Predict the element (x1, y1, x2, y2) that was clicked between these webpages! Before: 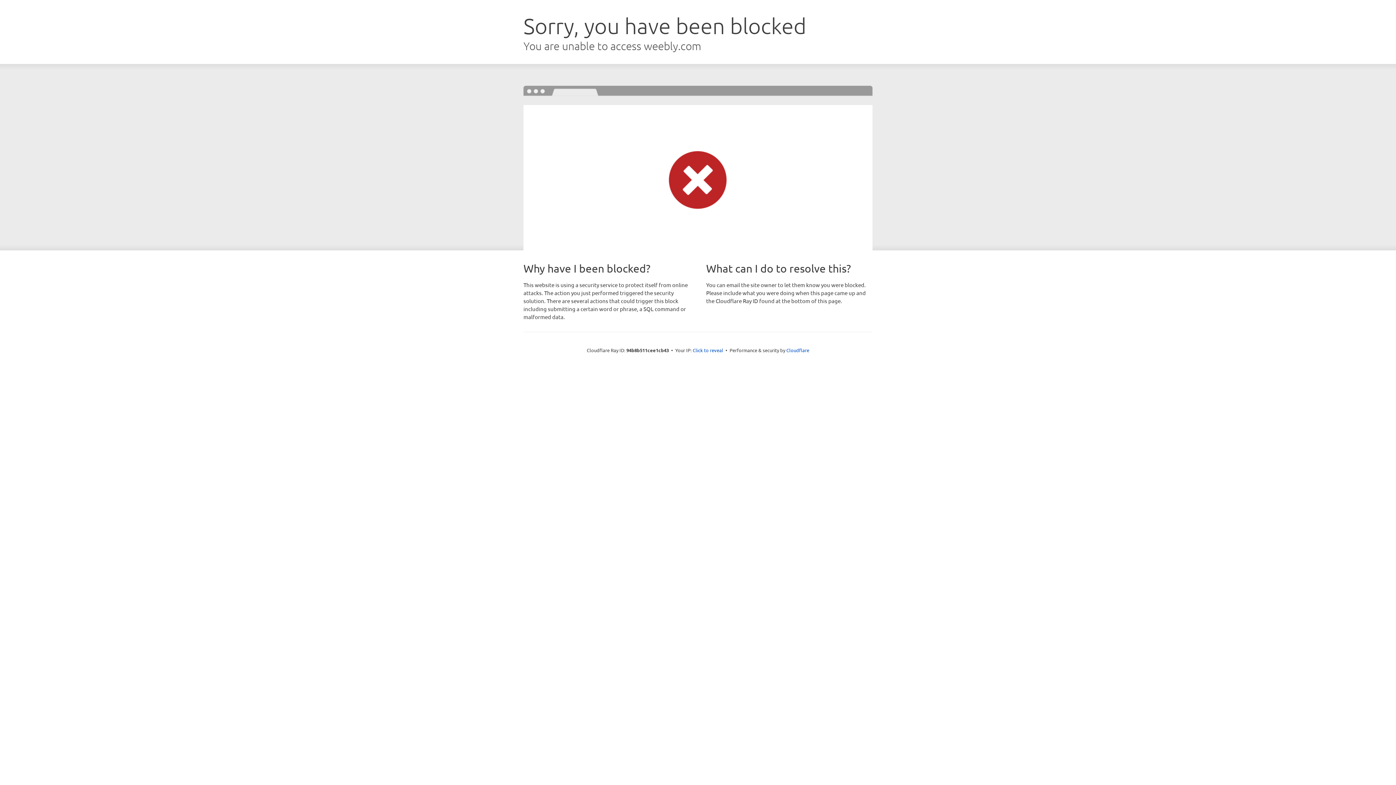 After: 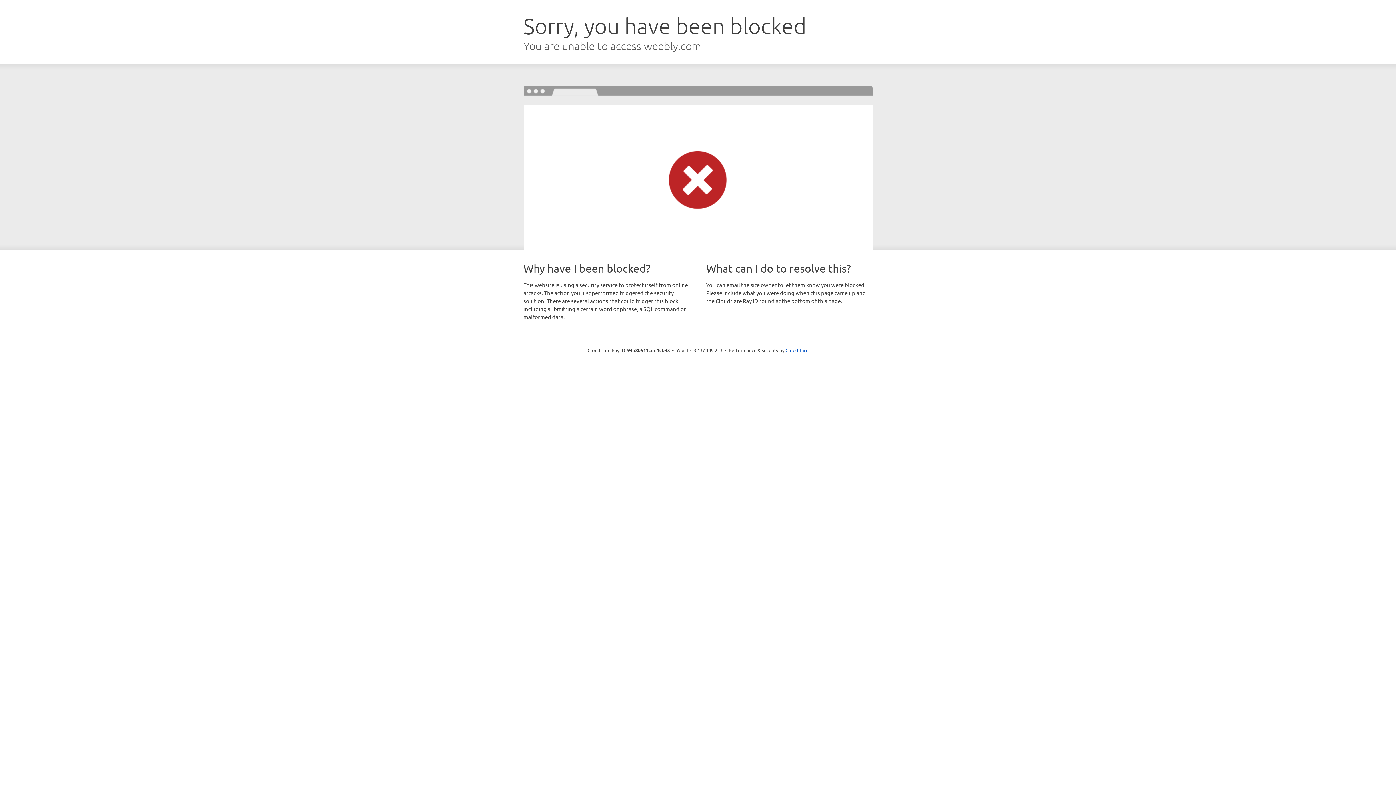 Action: label: Click to reveal bbox: (692, 346, 723, 353)